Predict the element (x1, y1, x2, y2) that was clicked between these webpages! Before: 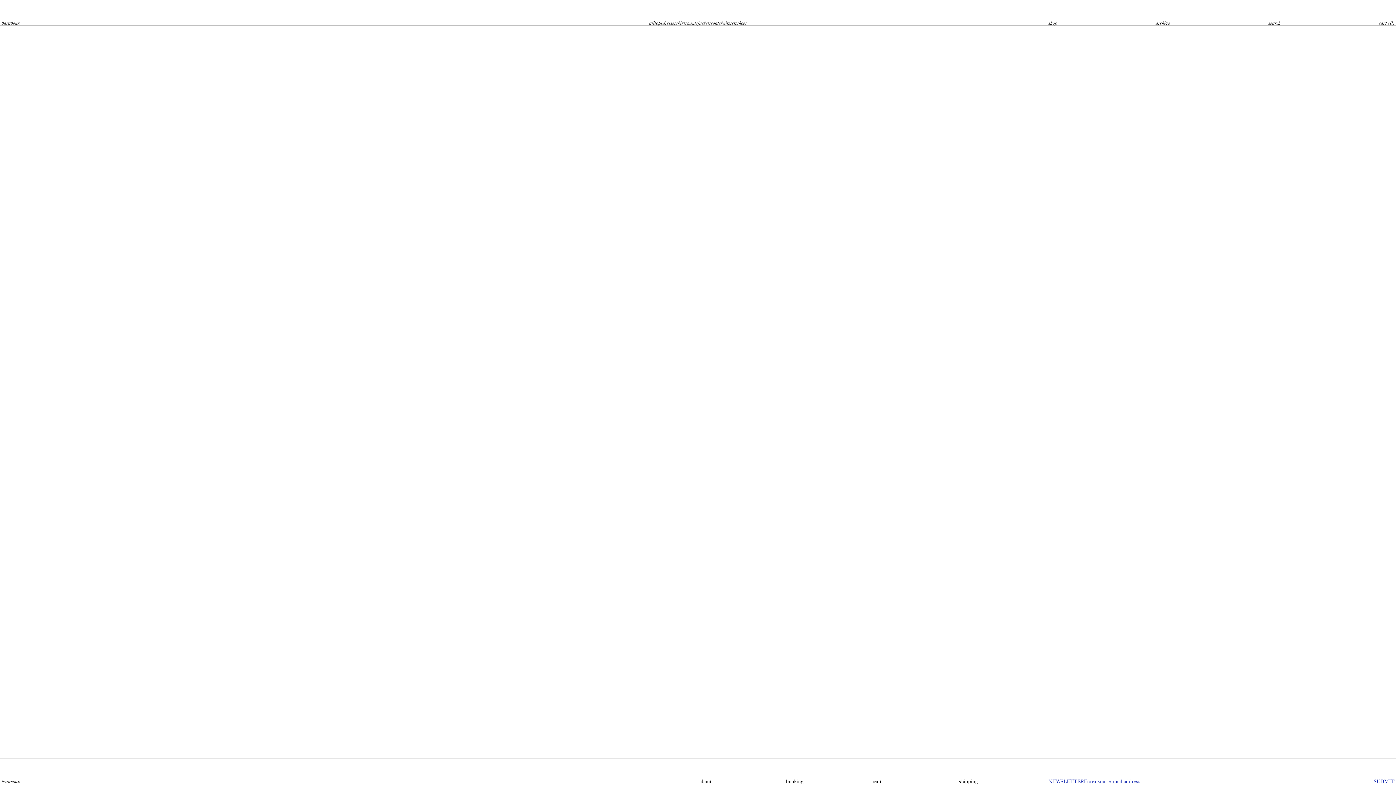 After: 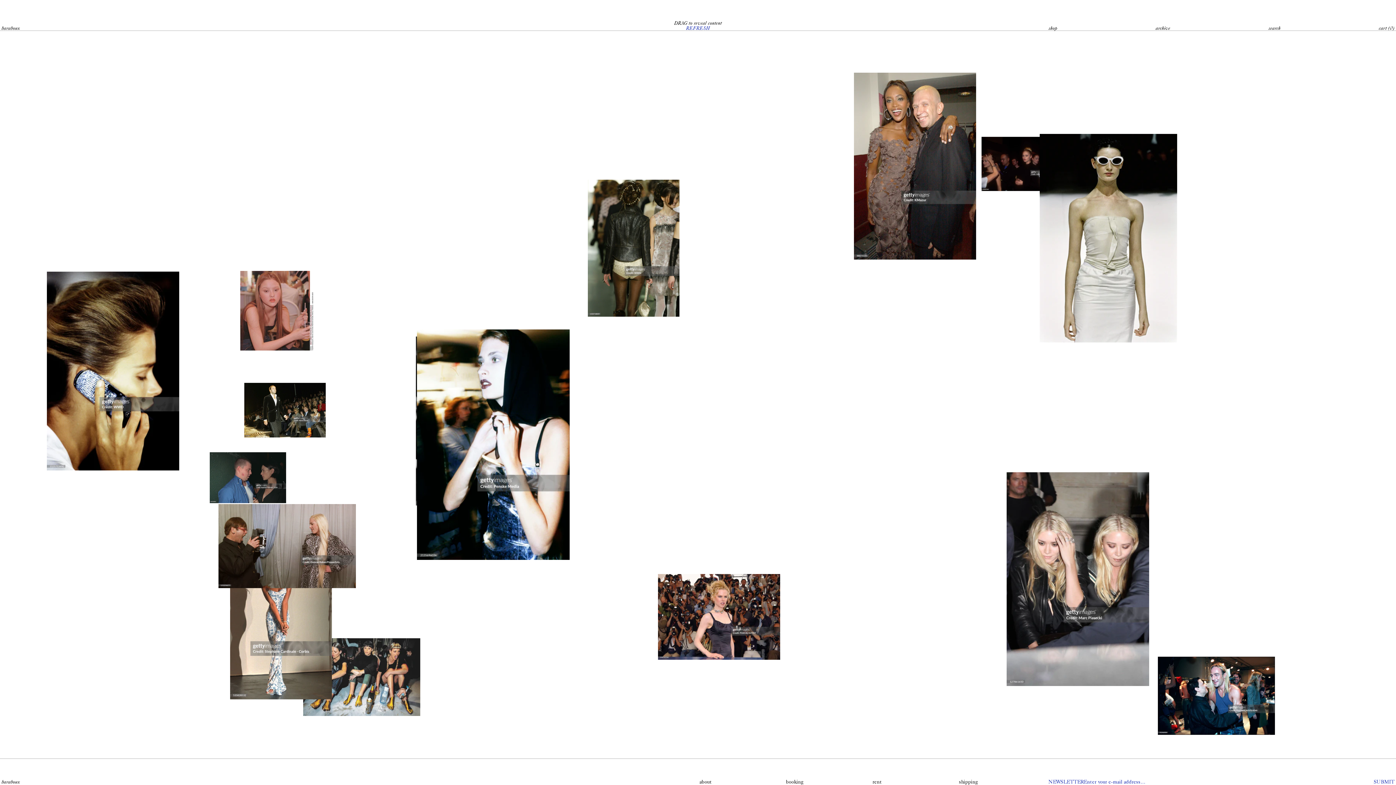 Action: label: baraboux bbox: (1, 778, 19, 784)